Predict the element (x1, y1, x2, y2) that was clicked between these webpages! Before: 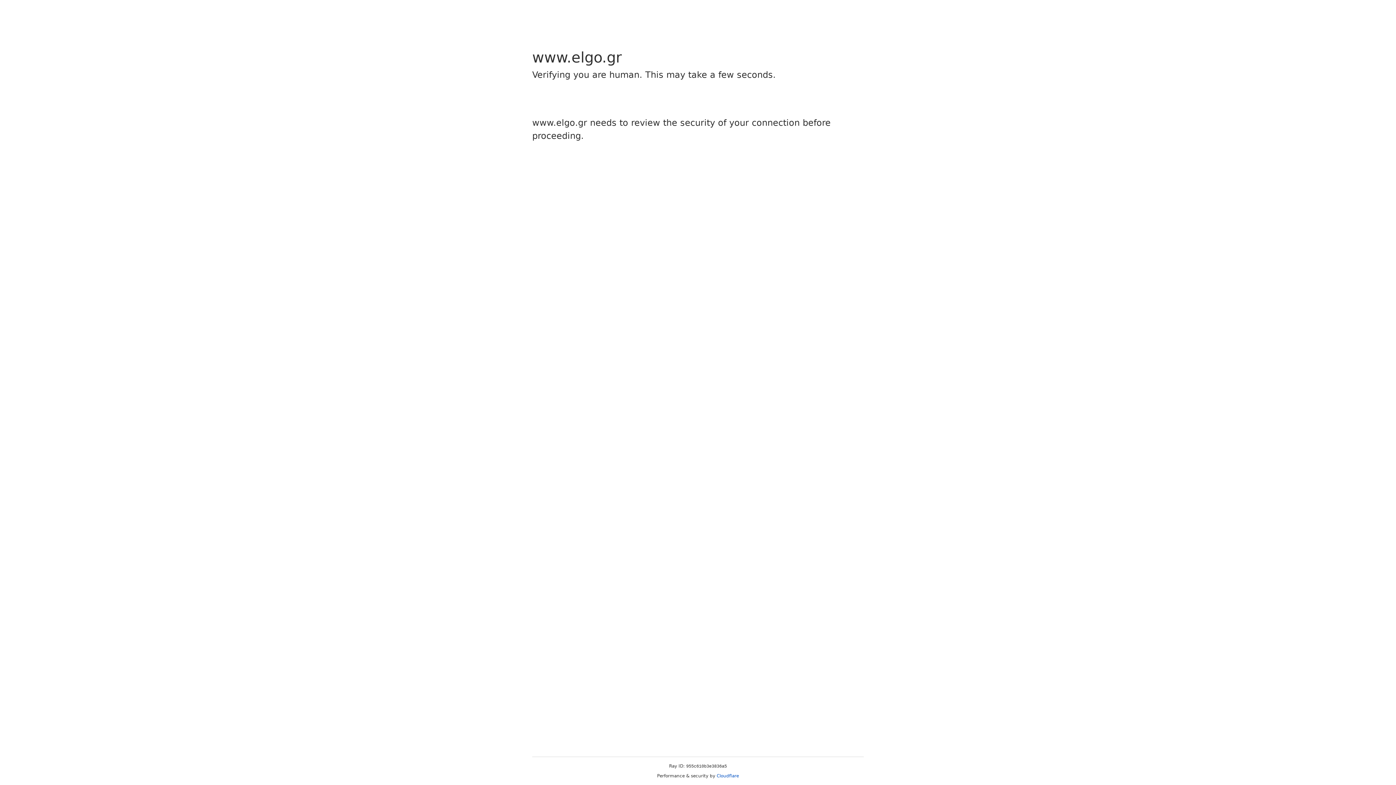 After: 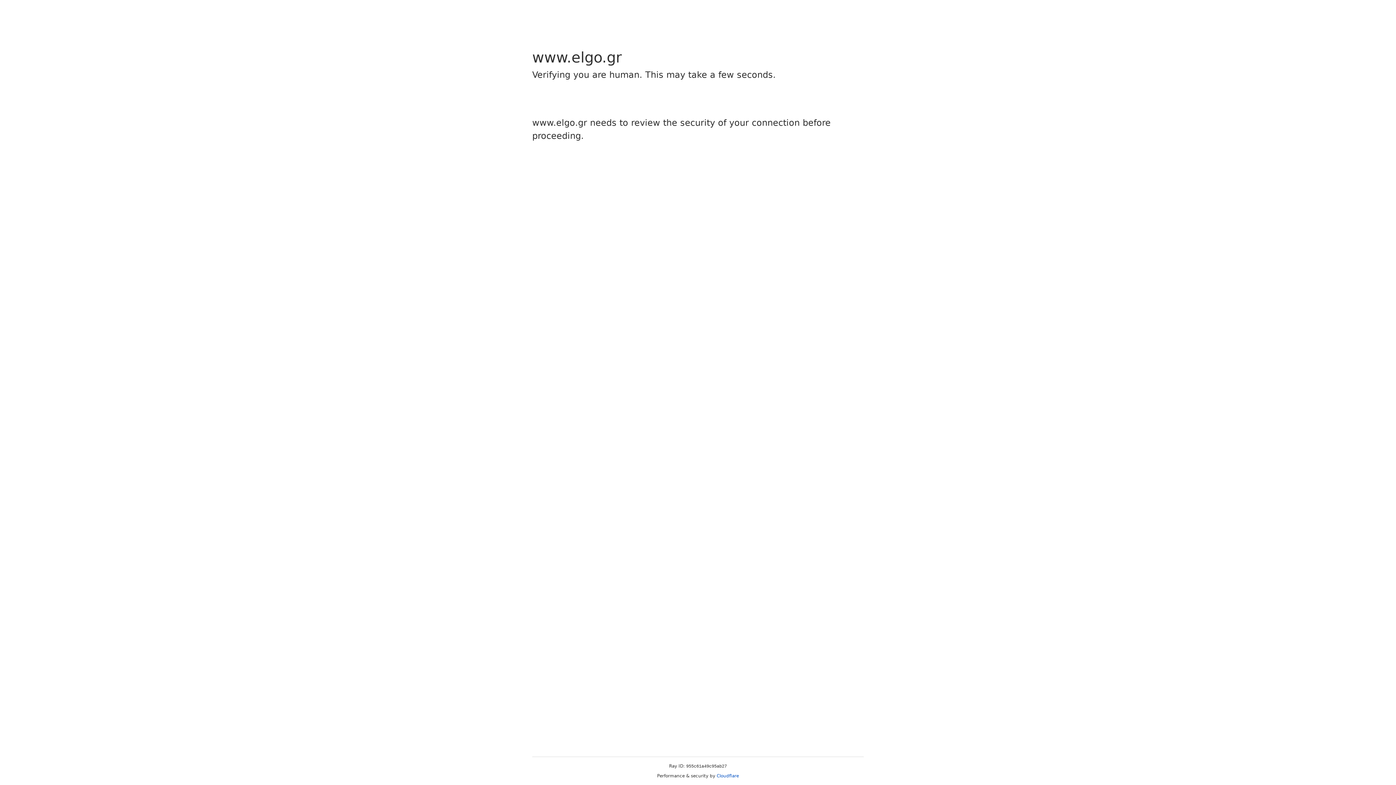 Action: bbox: (716, 773, 739, 778) label: Cloudflare